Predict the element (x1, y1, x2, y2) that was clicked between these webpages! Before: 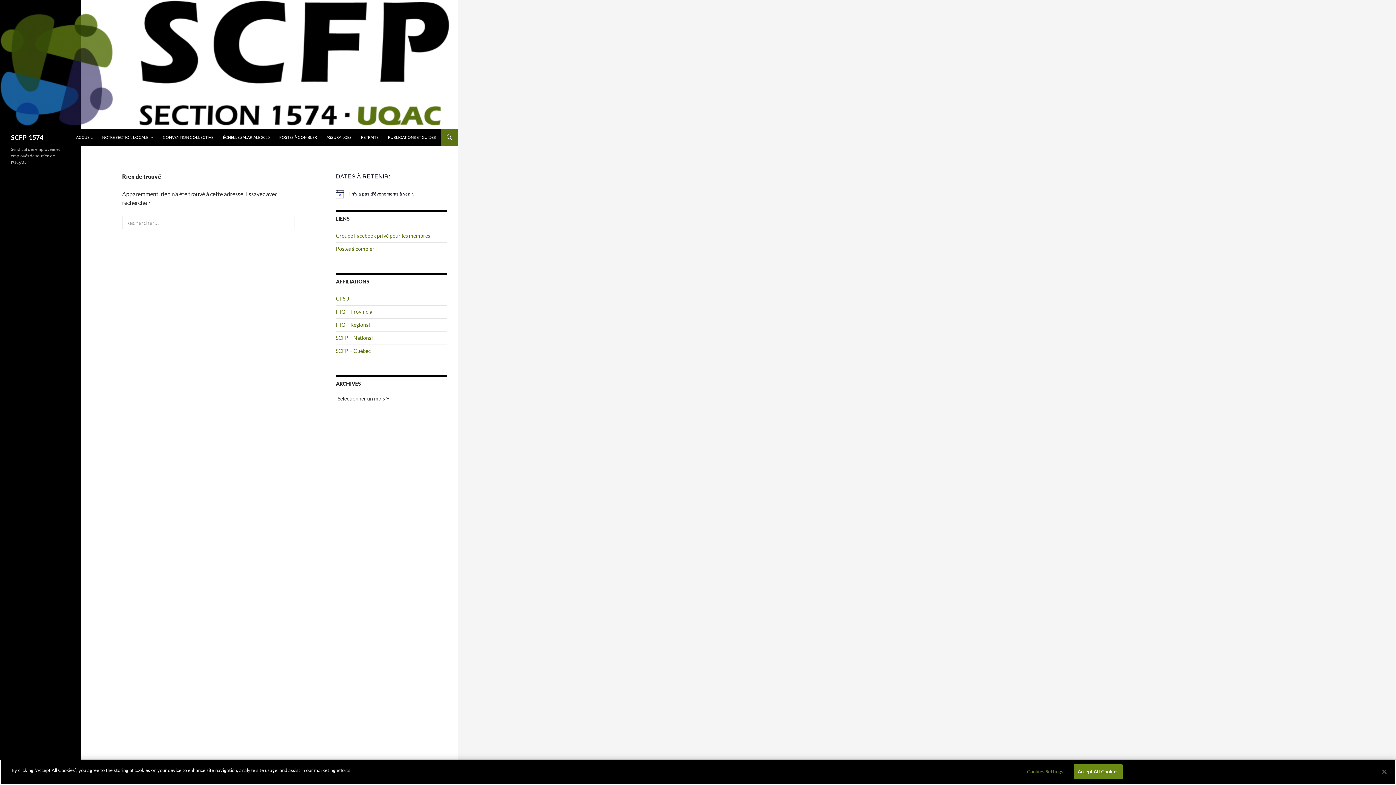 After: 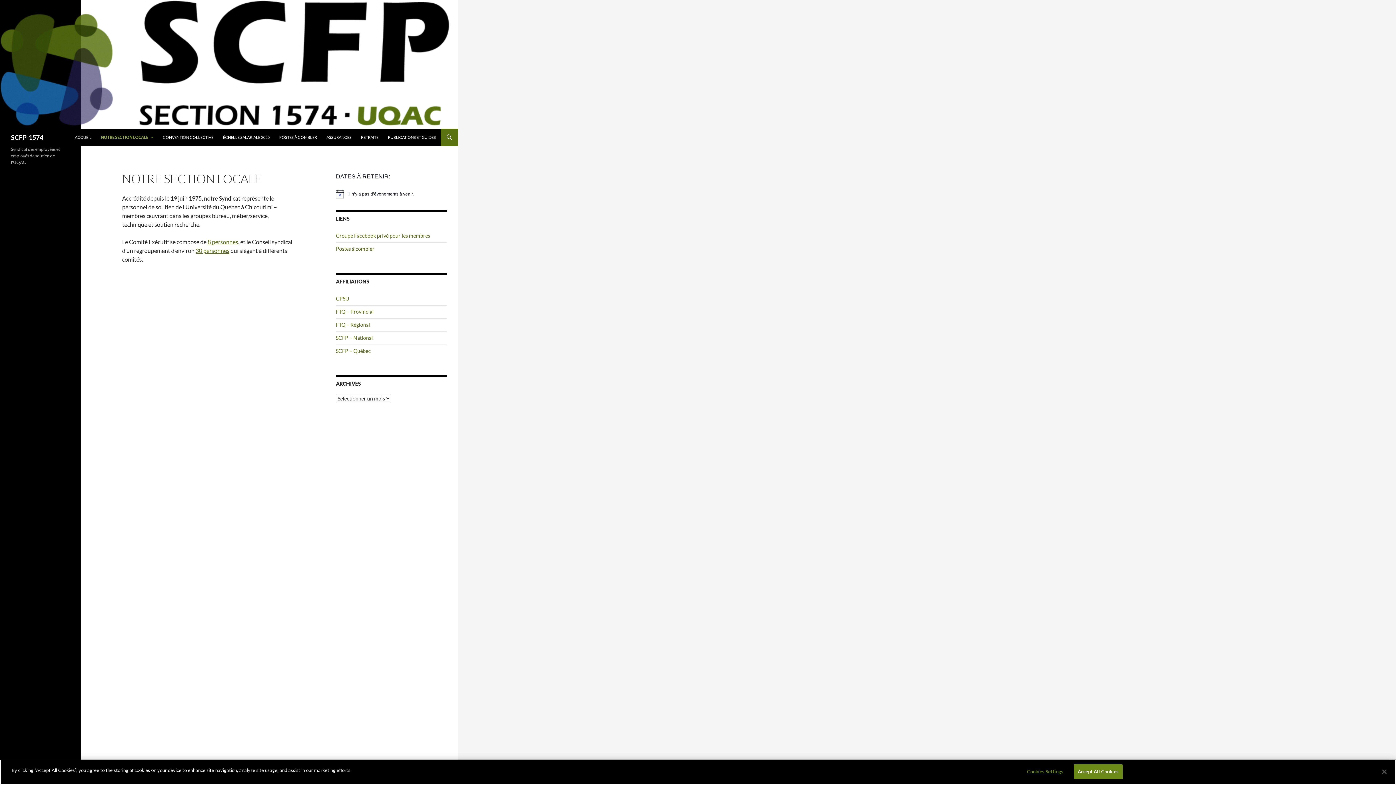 Action: label: NOTRE SECTION LOCALE bbox: (97, 128, 157, 146)